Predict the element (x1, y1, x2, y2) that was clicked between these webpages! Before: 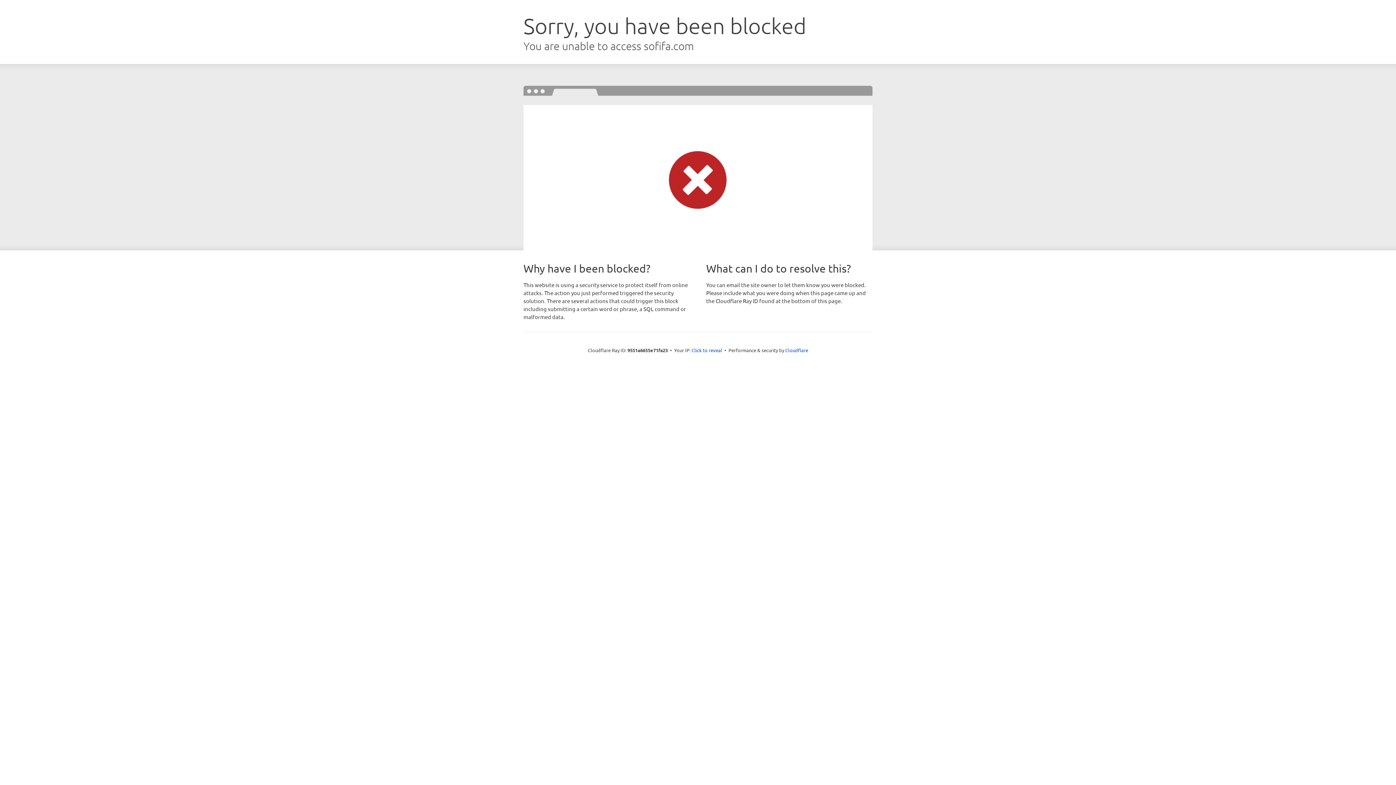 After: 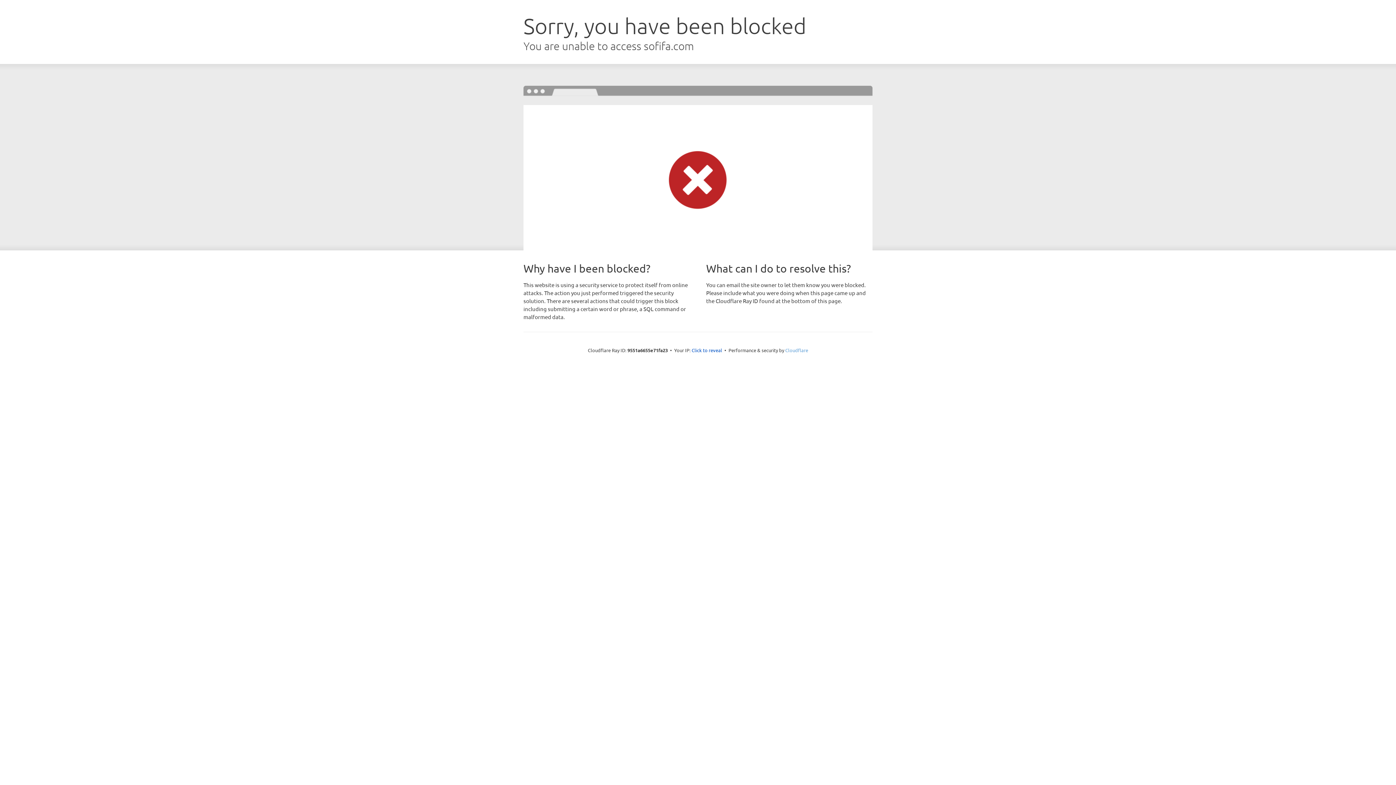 Action: label: Cloudflare bbox: (785, 347, 808, 353)